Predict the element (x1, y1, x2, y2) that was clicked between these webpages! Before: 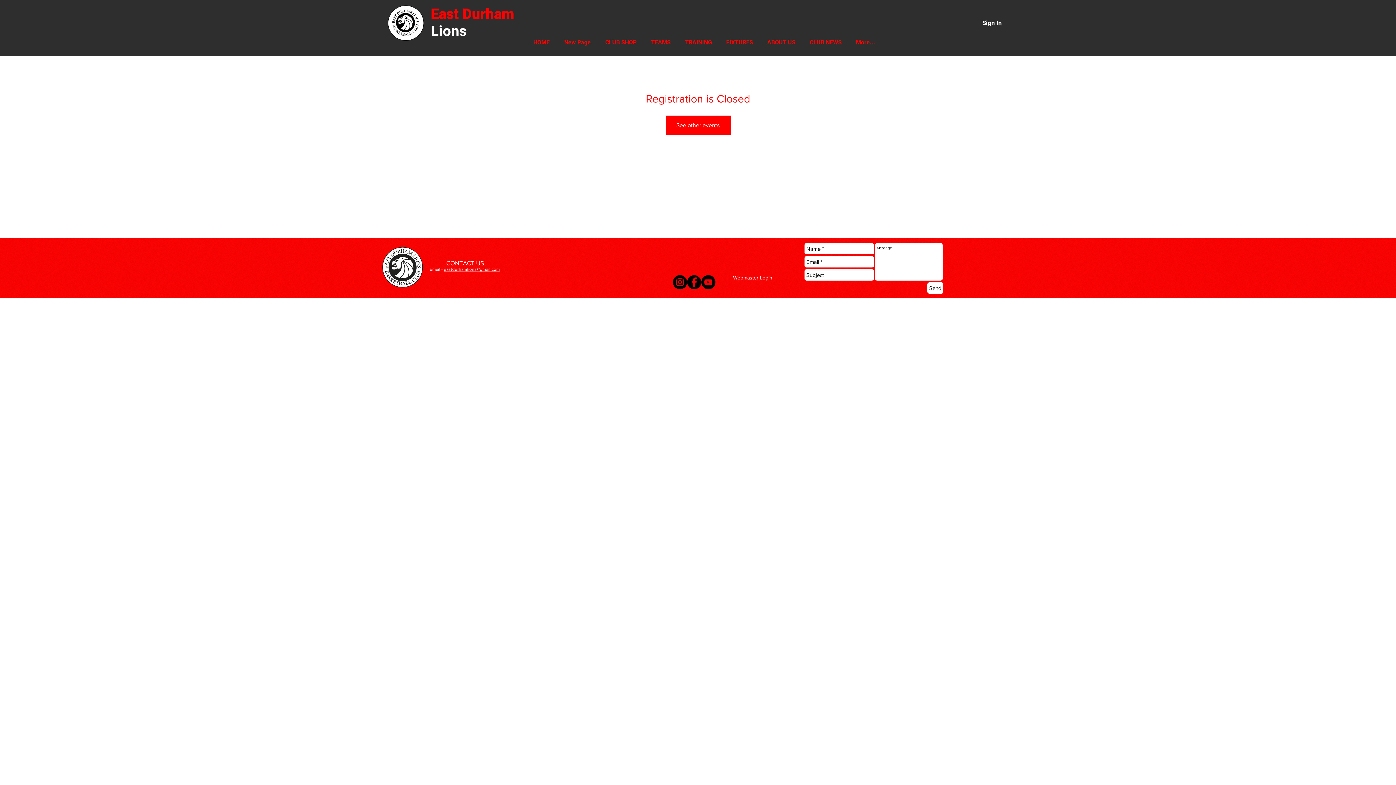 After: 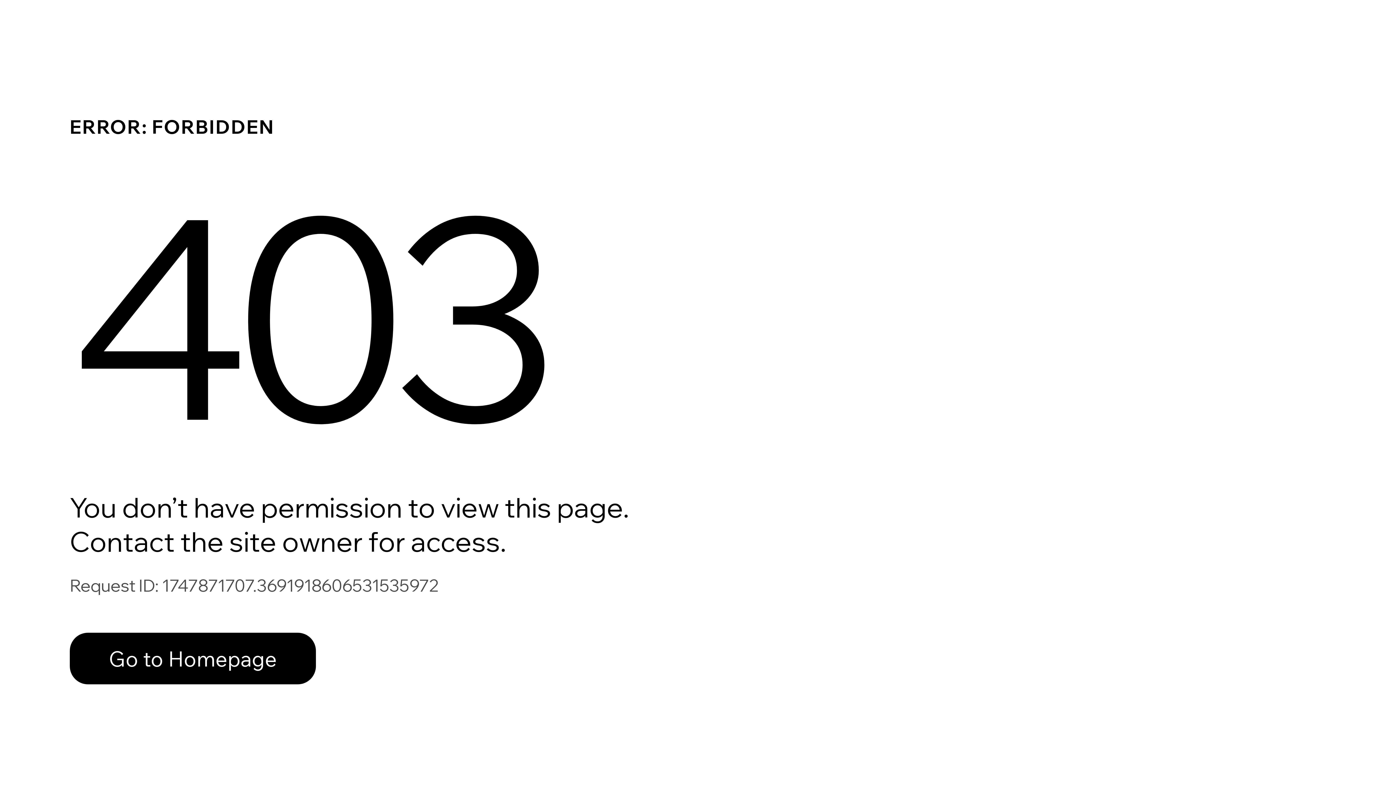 Action: bbox: (802, 34, 849, 50) label: CLUB NEWS